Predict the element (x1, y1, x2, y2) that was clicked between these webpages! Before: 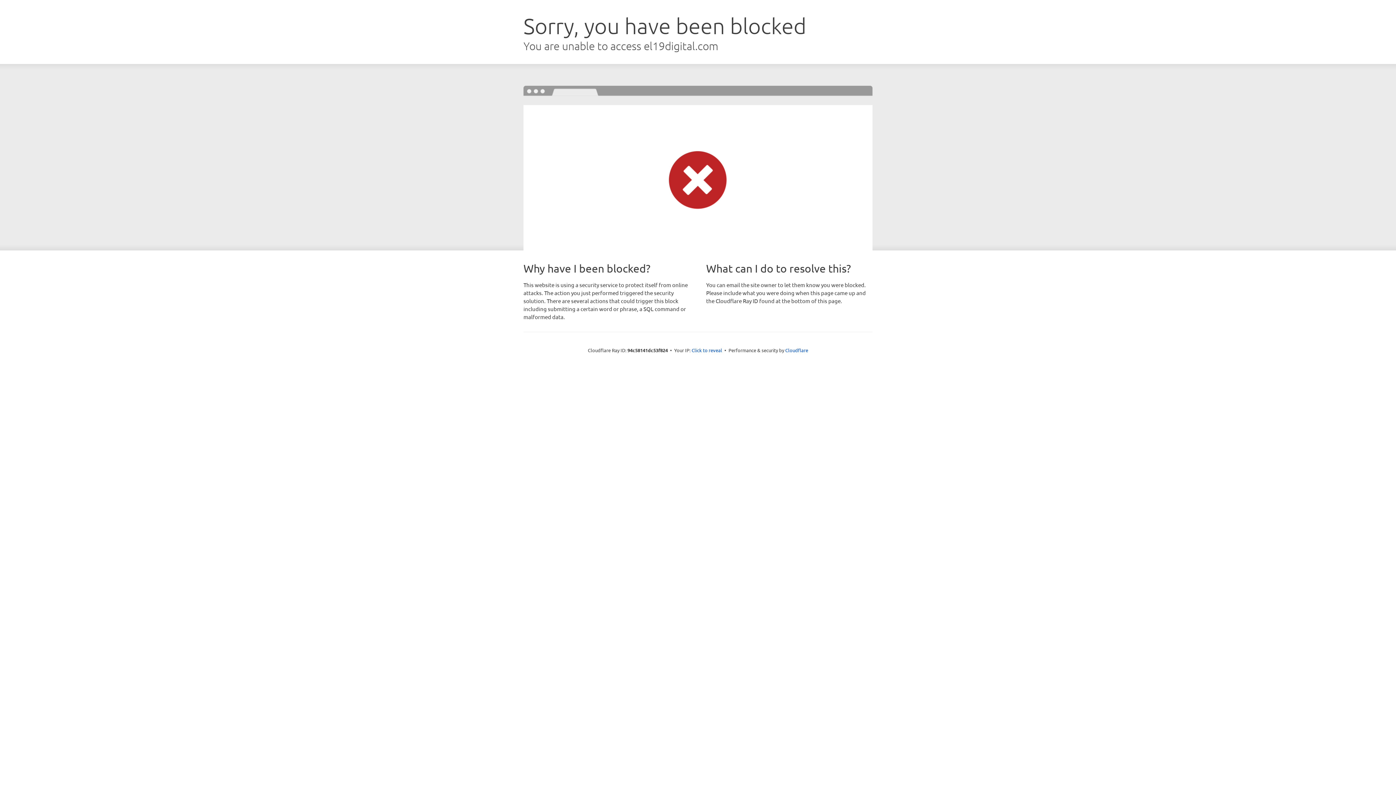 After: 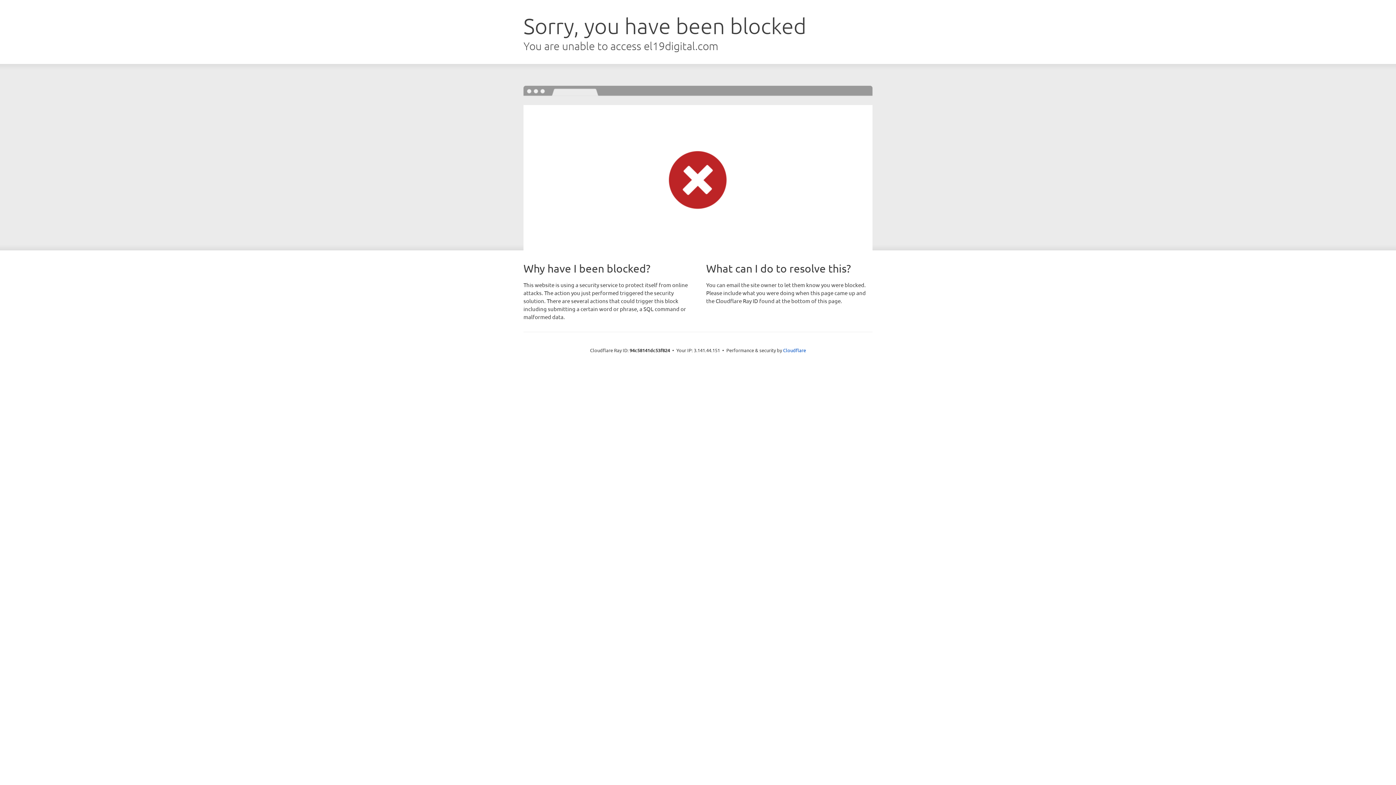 Action: bbox: (691, 346, 722, 353) label: Click to reveal